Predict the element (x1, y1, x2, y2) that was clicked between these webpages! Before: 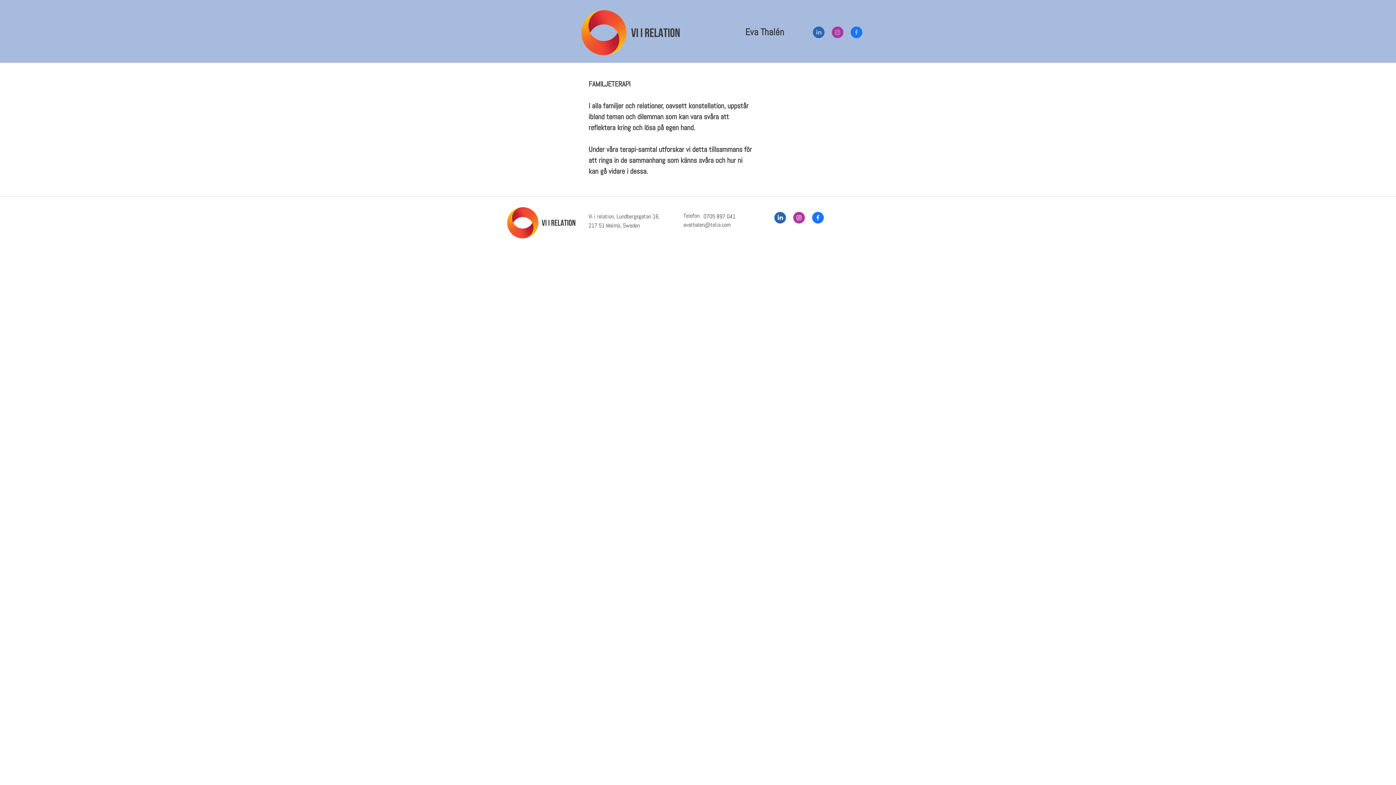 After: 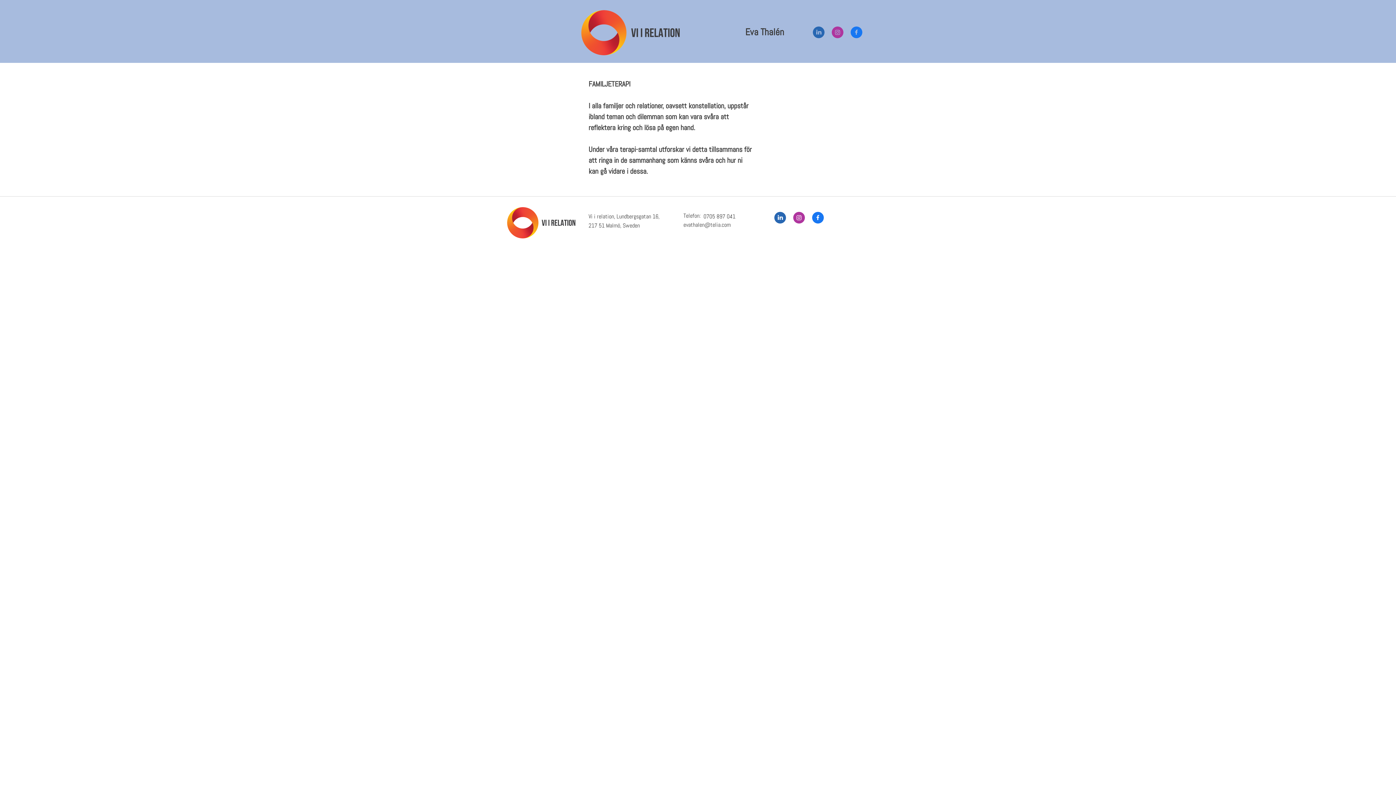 Action: bbox: (813, 26, 824, 38)